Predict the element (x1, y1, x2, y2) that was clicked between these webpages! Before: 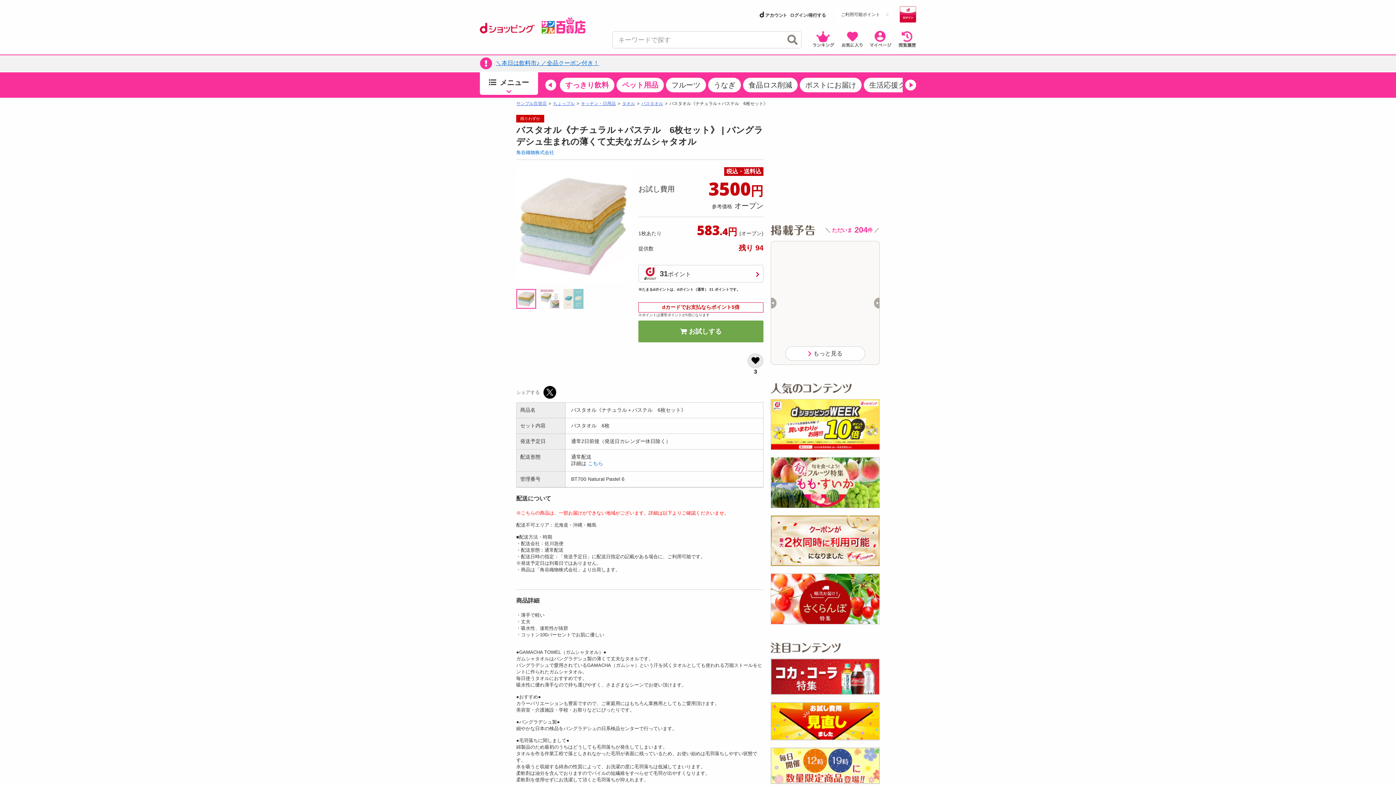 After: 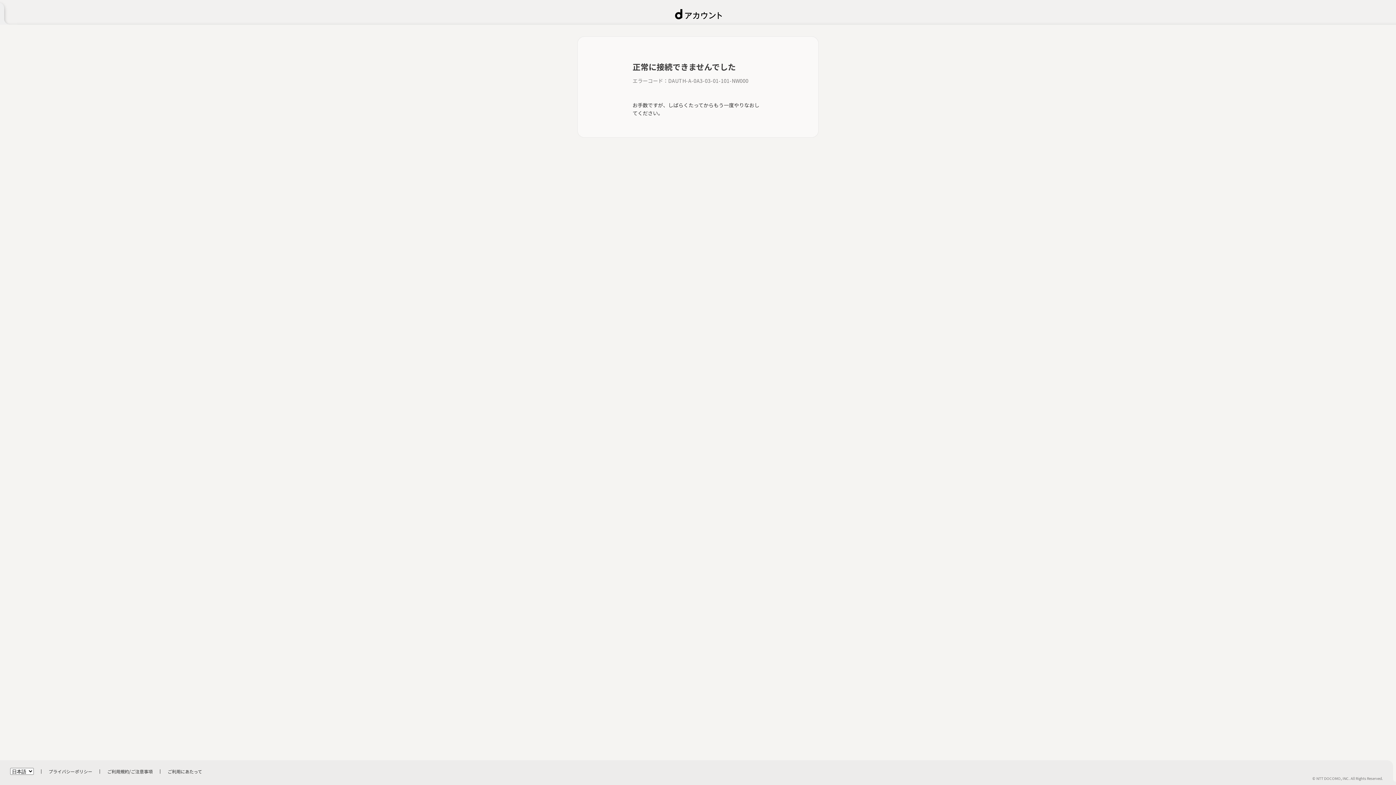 Action: bbox: (841, 31, 862, 47)